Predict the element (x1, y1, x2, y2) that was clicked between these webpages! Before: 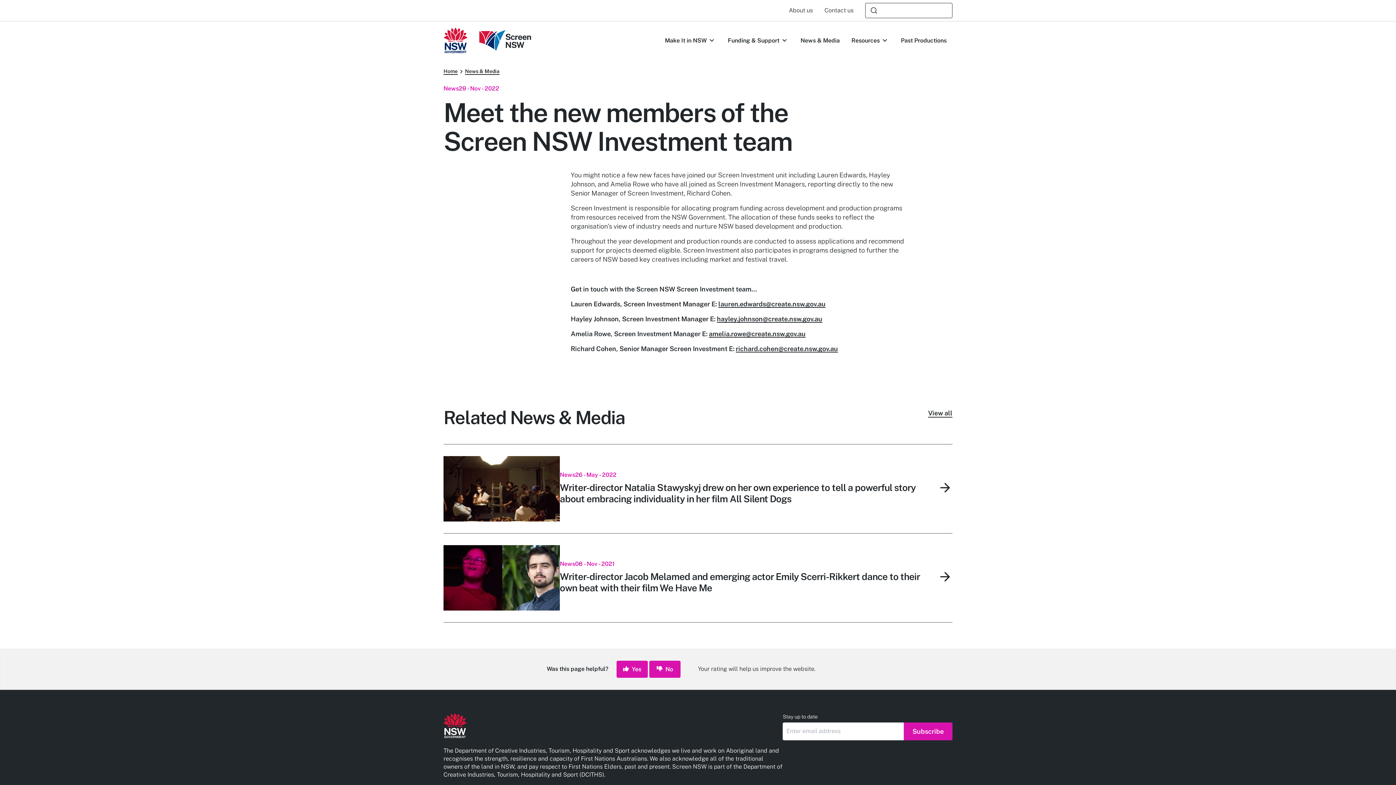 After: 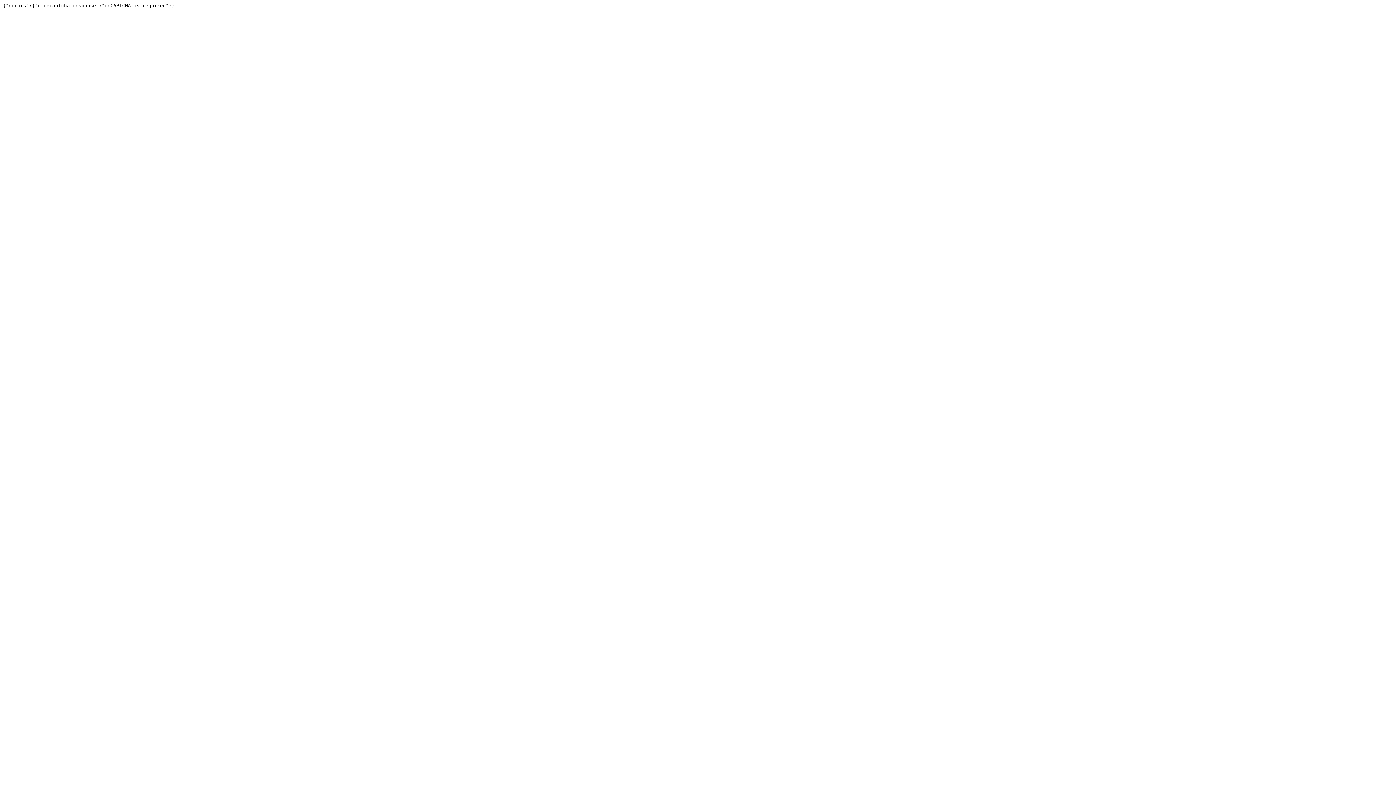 Action: bbox: (903, 722, 952, 740) label: Subscribe